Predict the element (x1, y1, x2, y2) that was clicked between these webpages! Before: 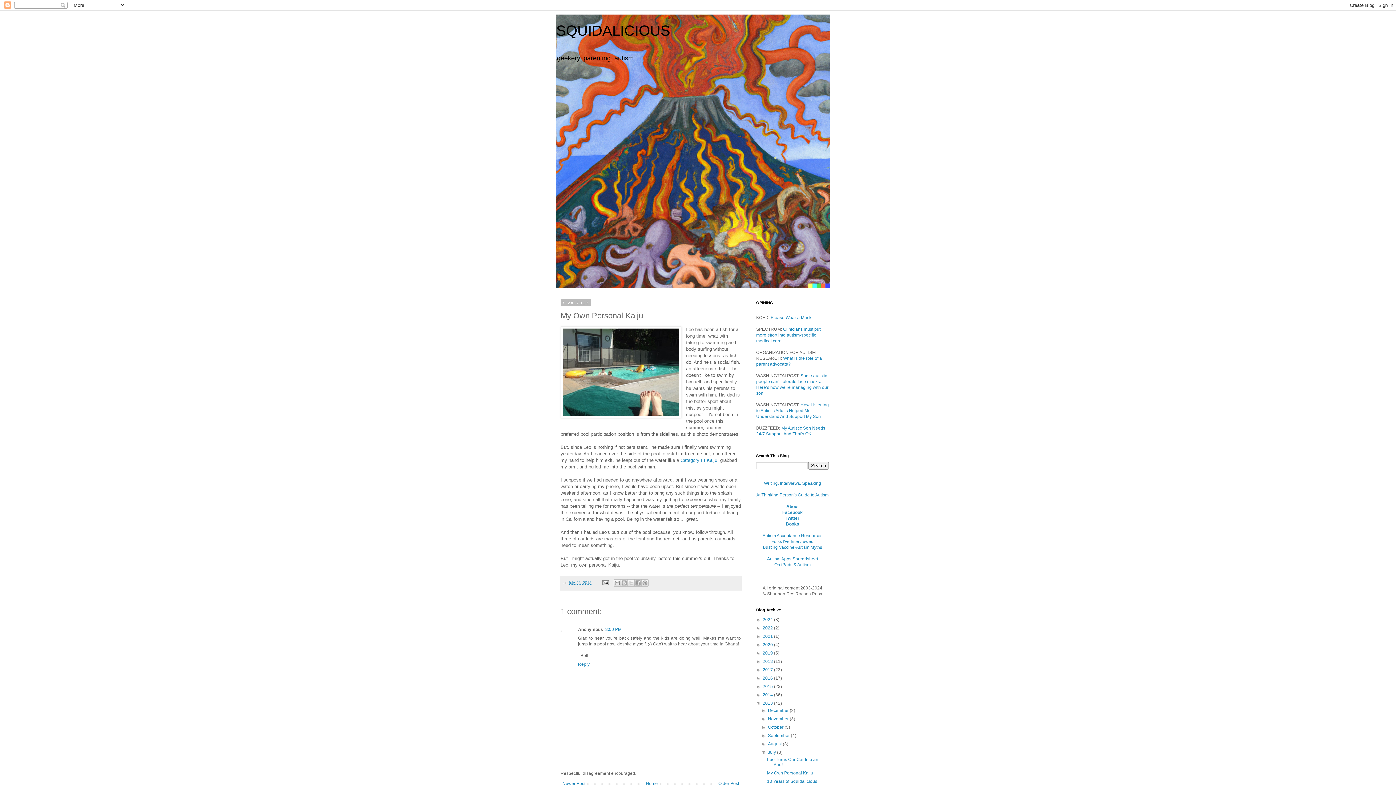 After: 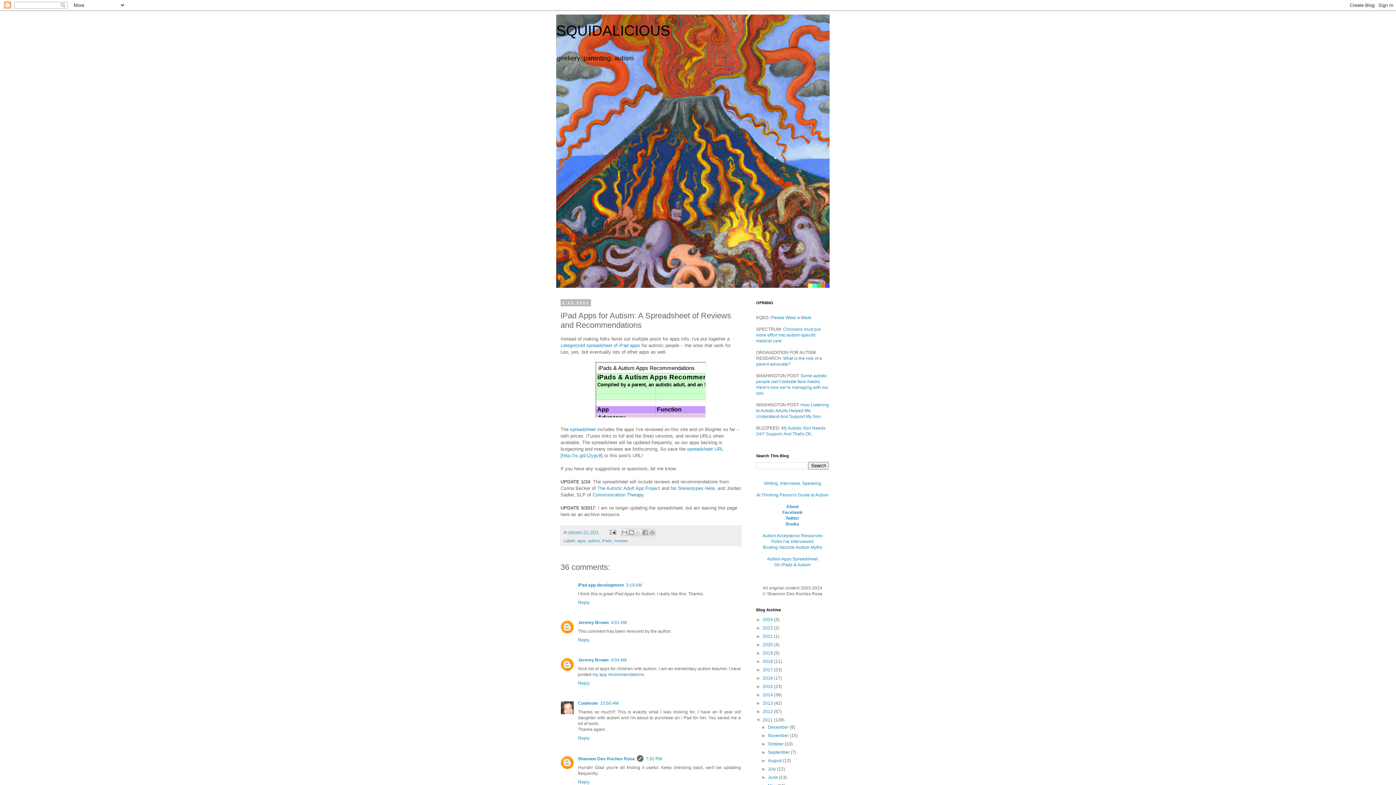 Action: label: Autism Apps Spreadsheet bbox: (767, 556, 818, 561)